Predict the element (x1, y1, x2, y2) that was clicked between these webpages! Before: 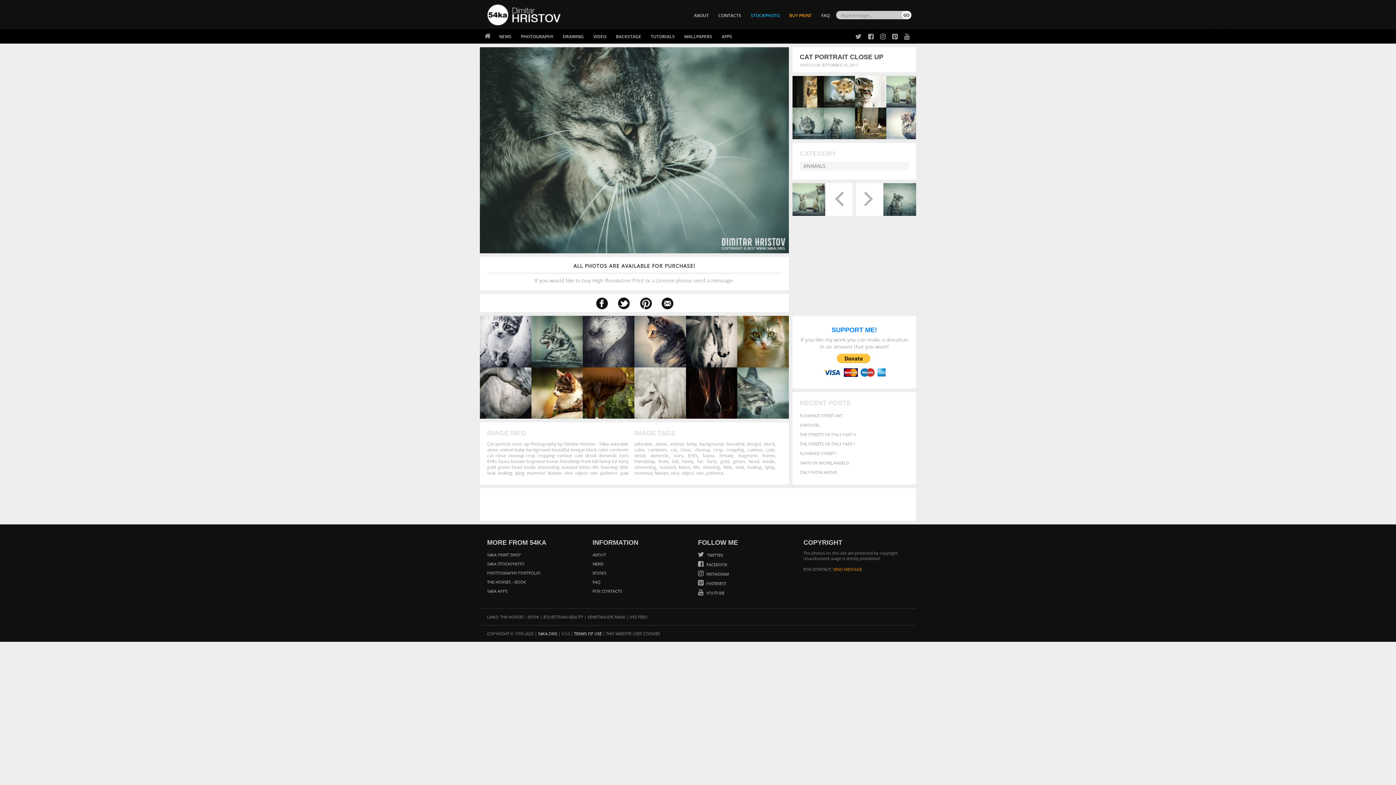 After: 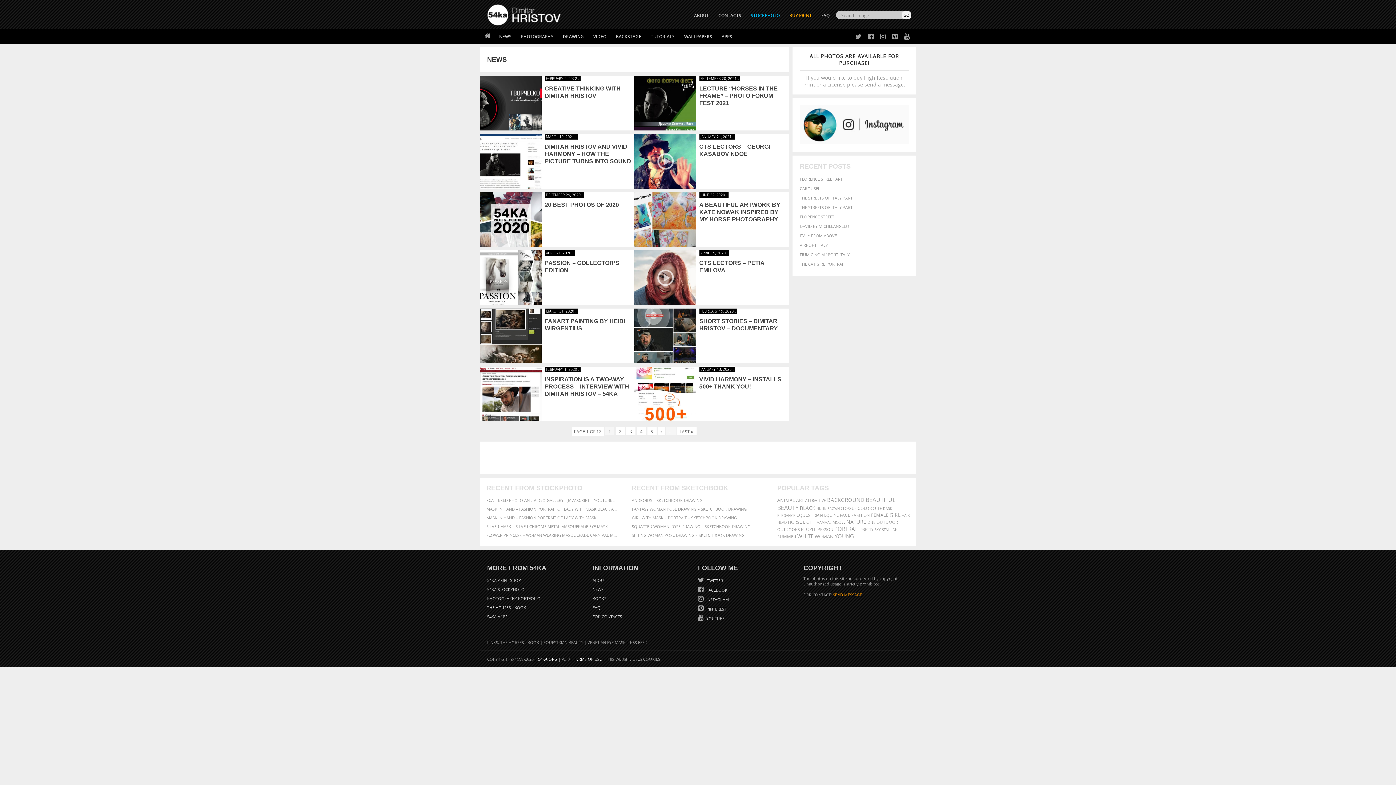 Action: bbox: (592, 561, 603, 567) label: NEWS